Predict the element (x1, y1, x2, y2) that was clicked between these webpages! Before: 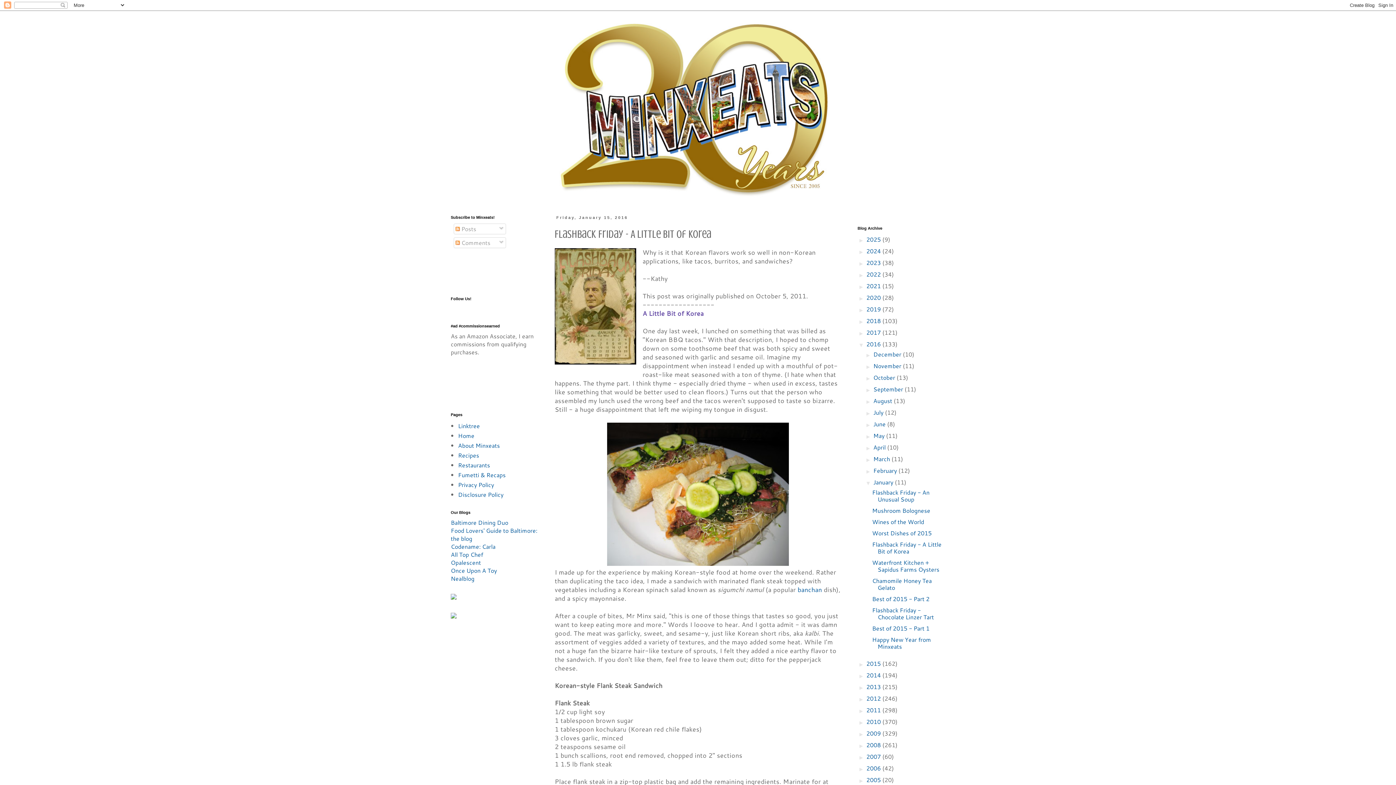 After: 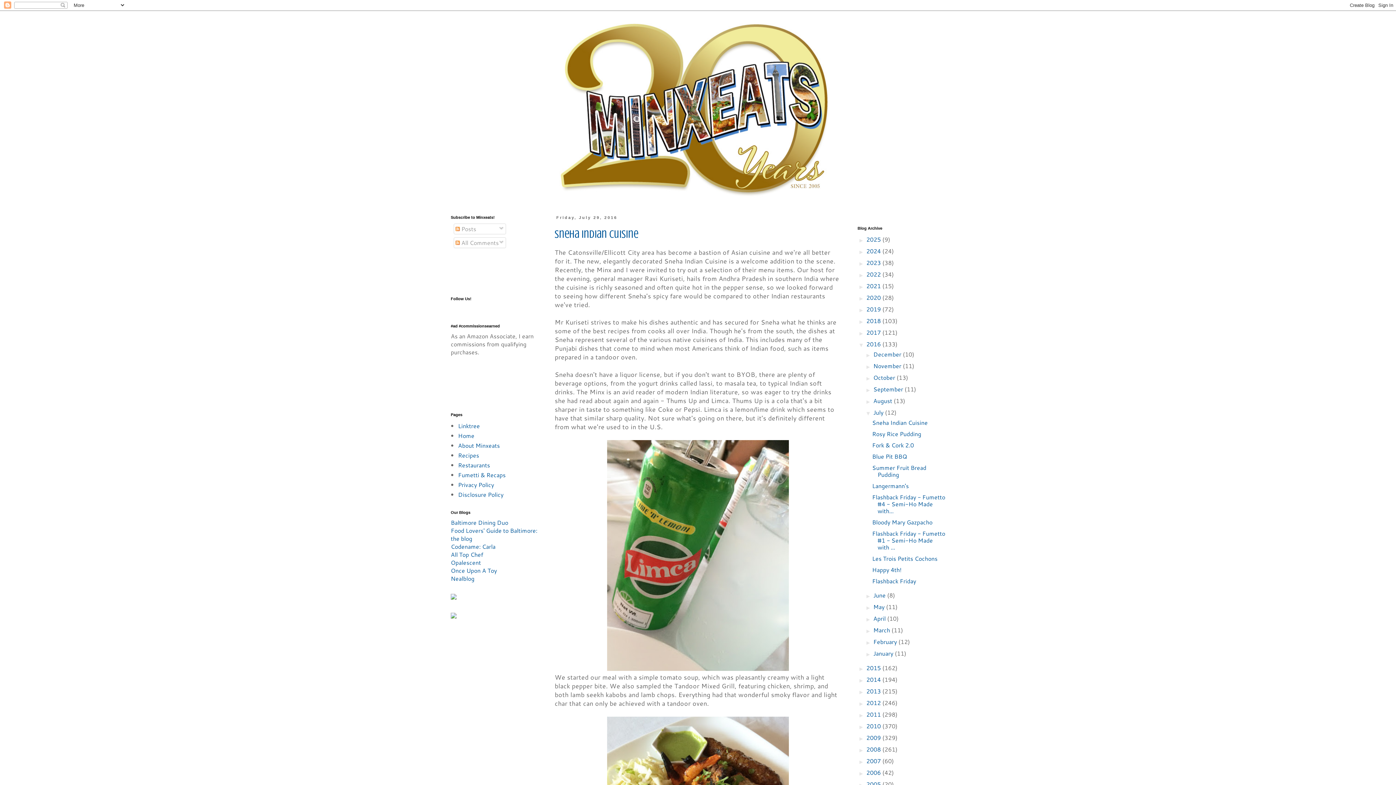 Action: bbox: (873, 408, 885, 416) label: July 